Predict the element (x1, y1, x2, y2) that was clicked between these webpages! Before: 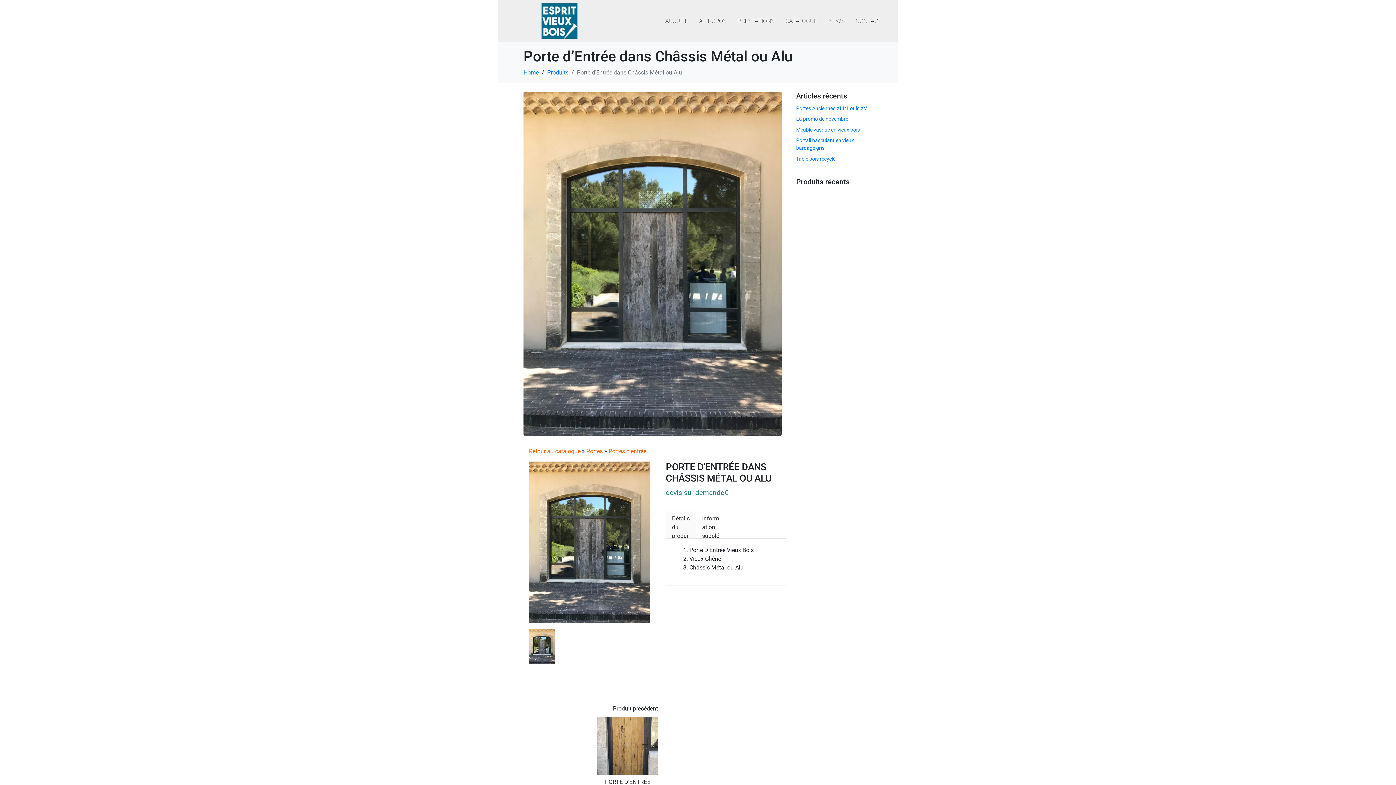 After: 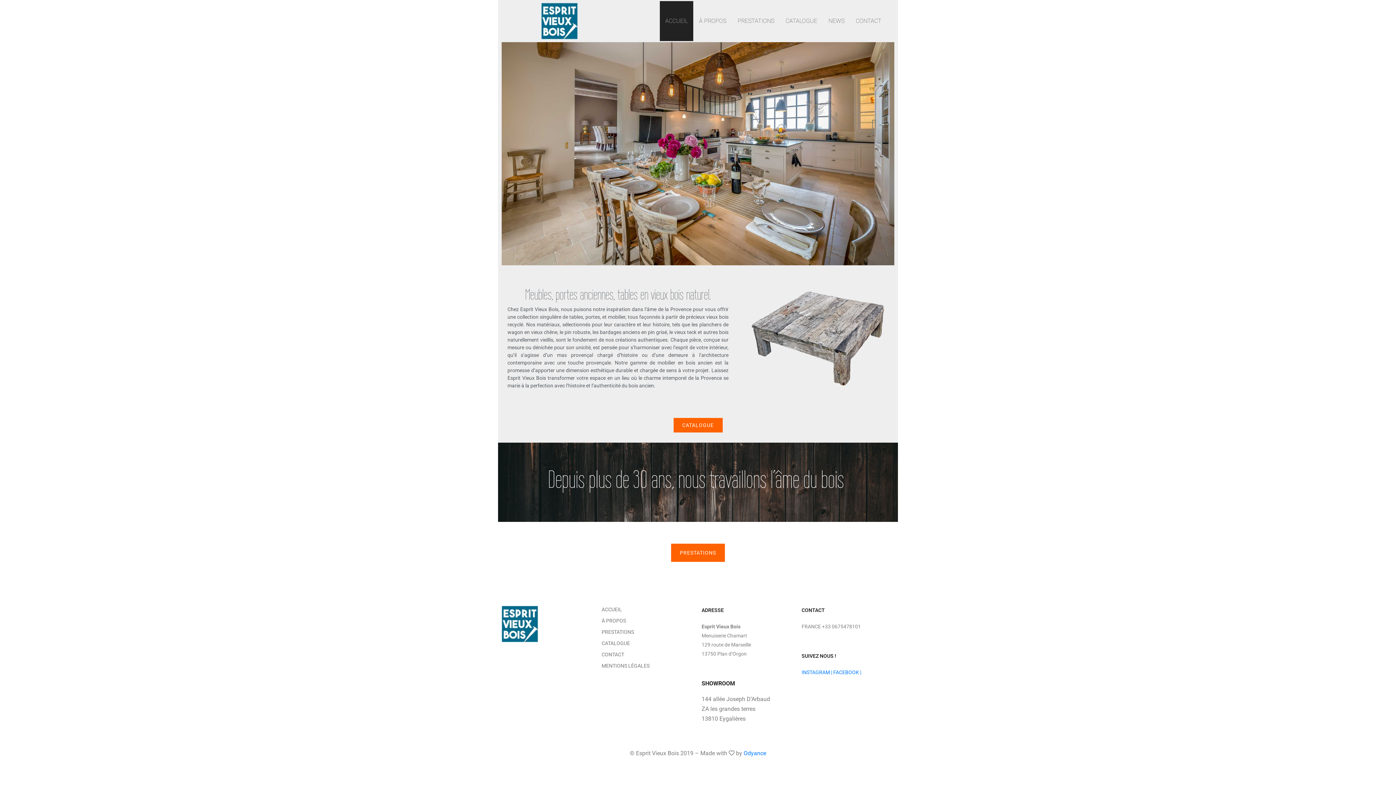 Action: bbox: (659, 1, 693, 41) label: ACCUEIL